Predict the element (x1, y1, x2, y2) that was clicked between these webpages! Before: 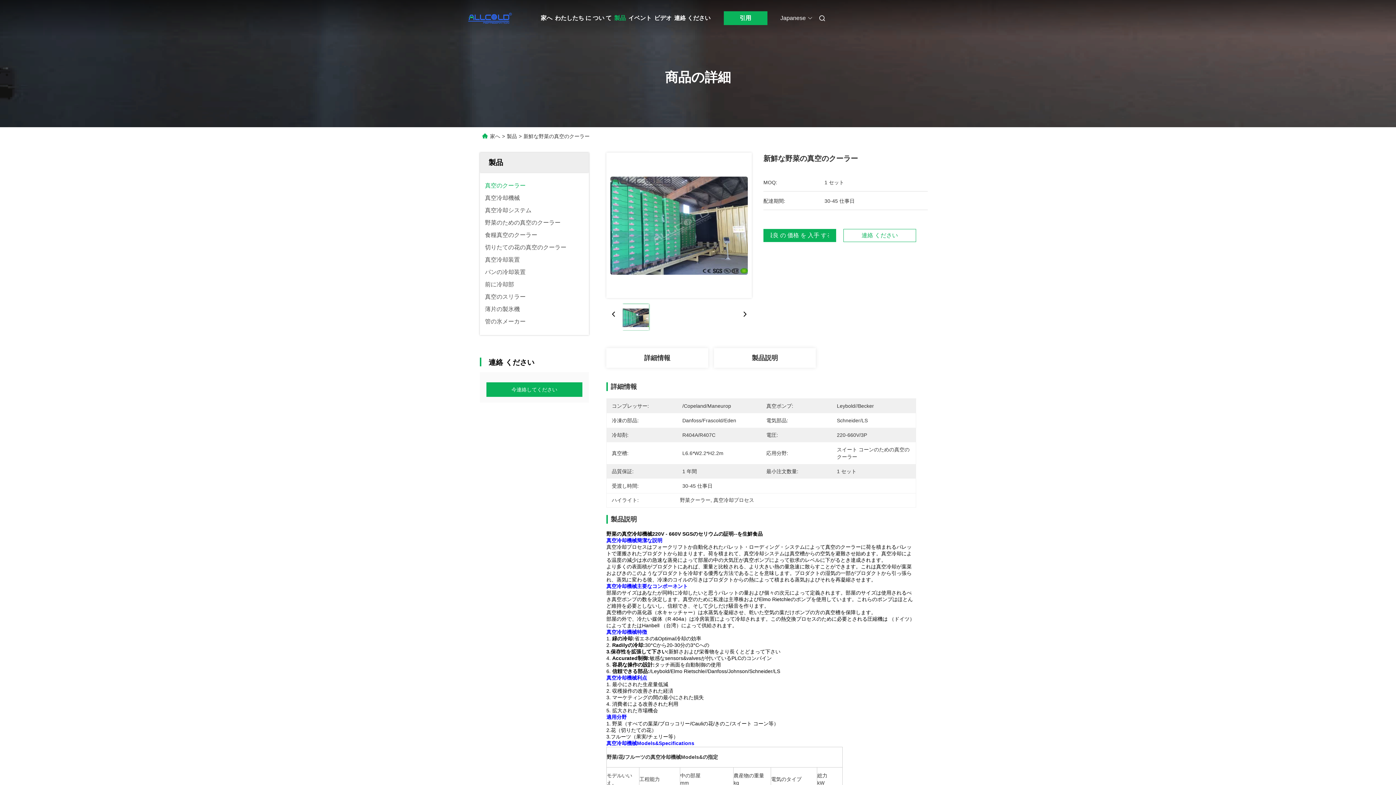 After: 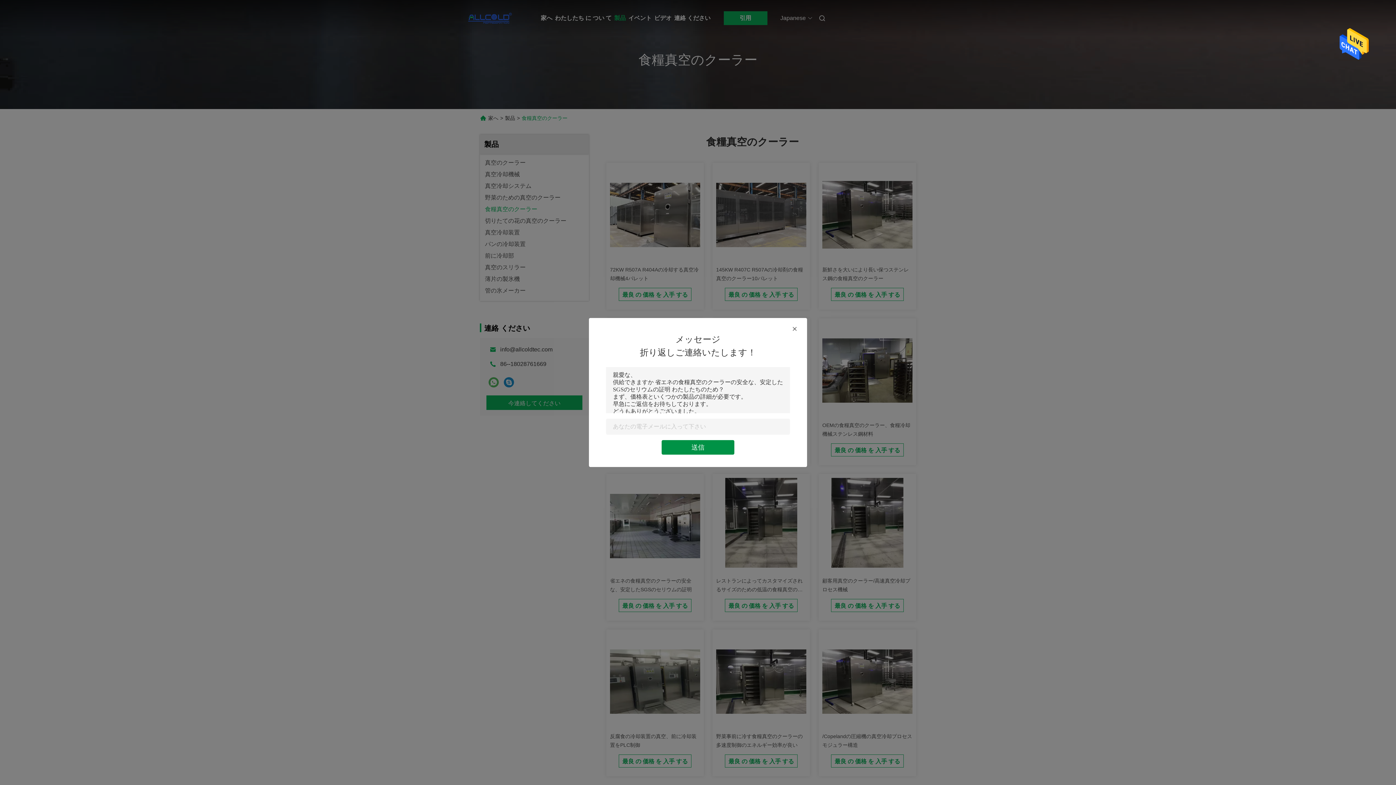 Action: label: 食糧真空のクーラー bbox: (485, 232, 537, 238)